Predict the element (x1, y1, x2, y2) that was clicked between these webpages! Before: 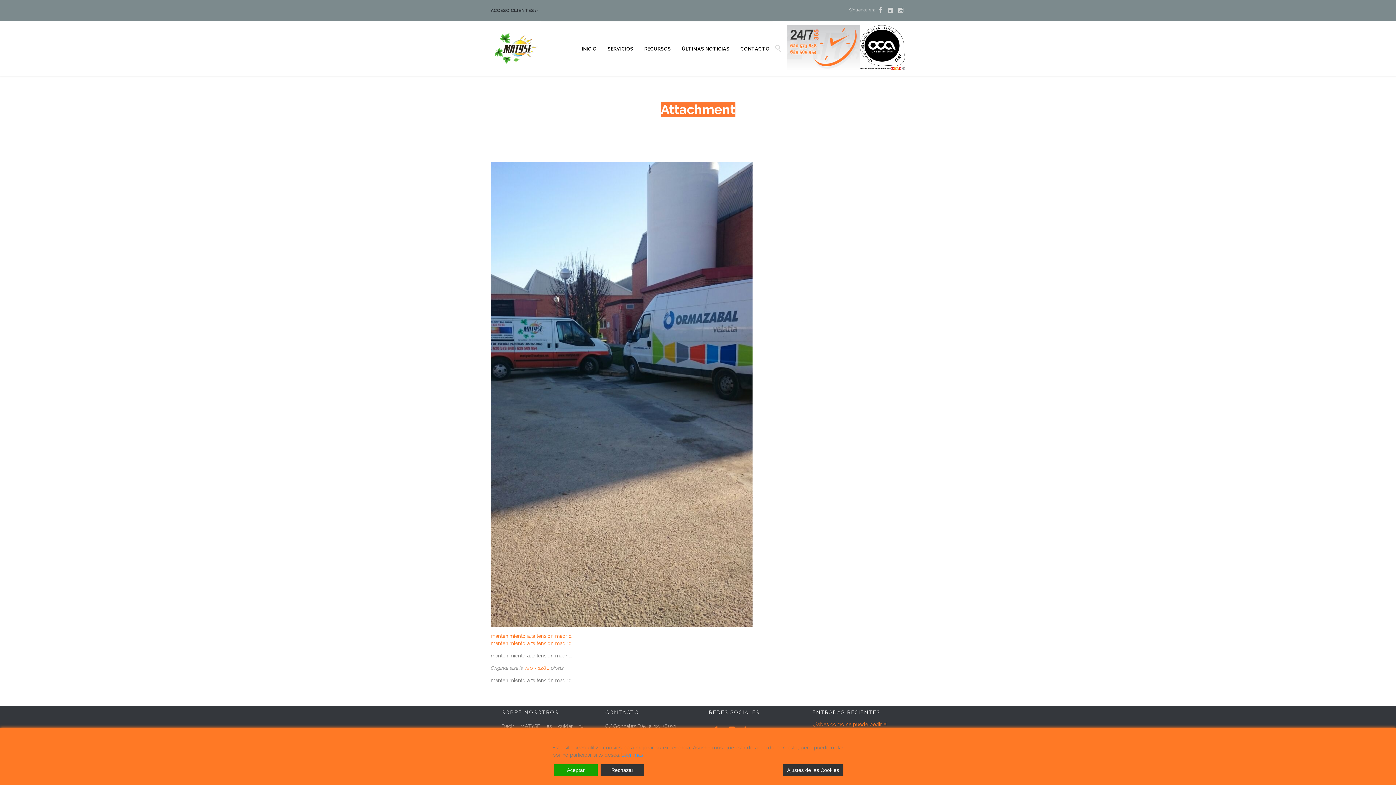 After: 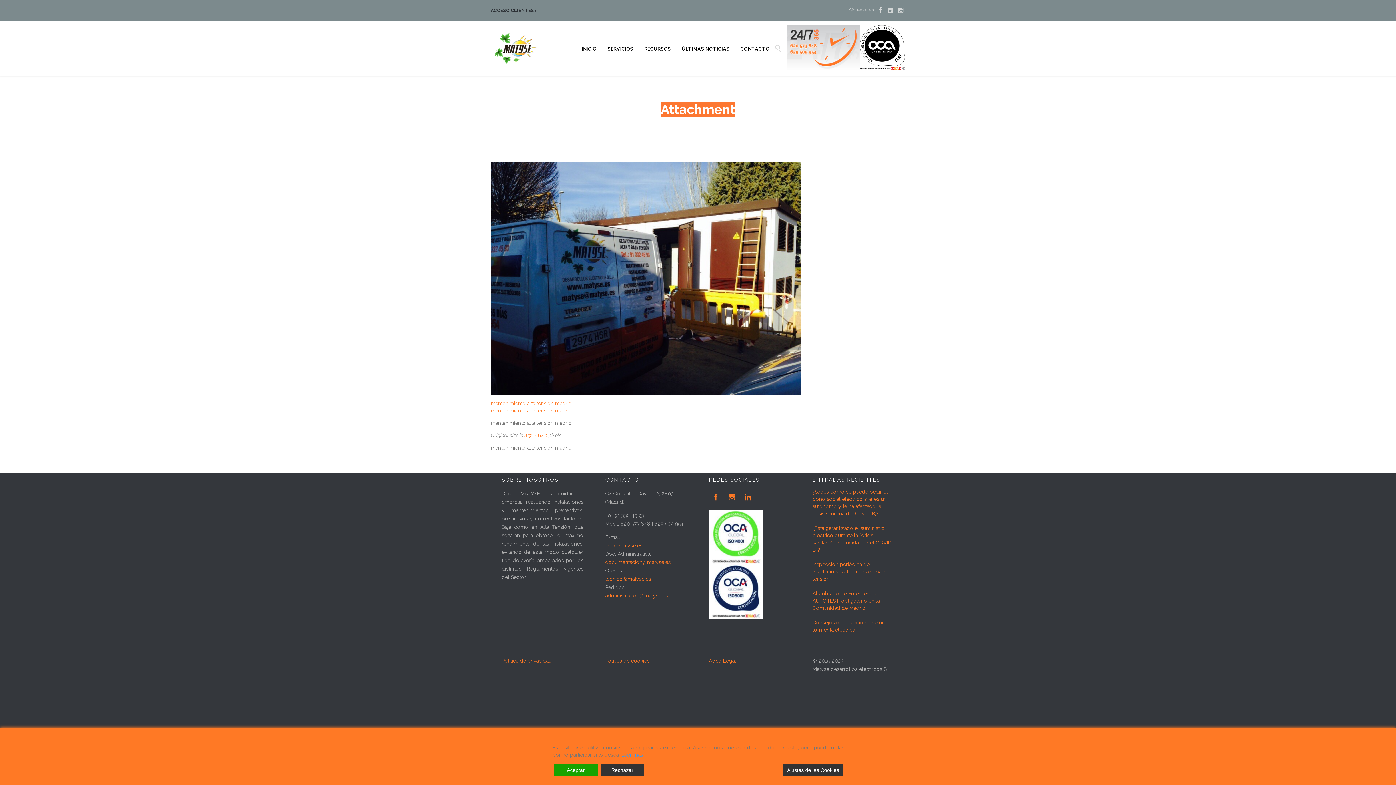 Action: label: mantenimiento alta tensión madrid bbox: (490, 640, 572, 646)